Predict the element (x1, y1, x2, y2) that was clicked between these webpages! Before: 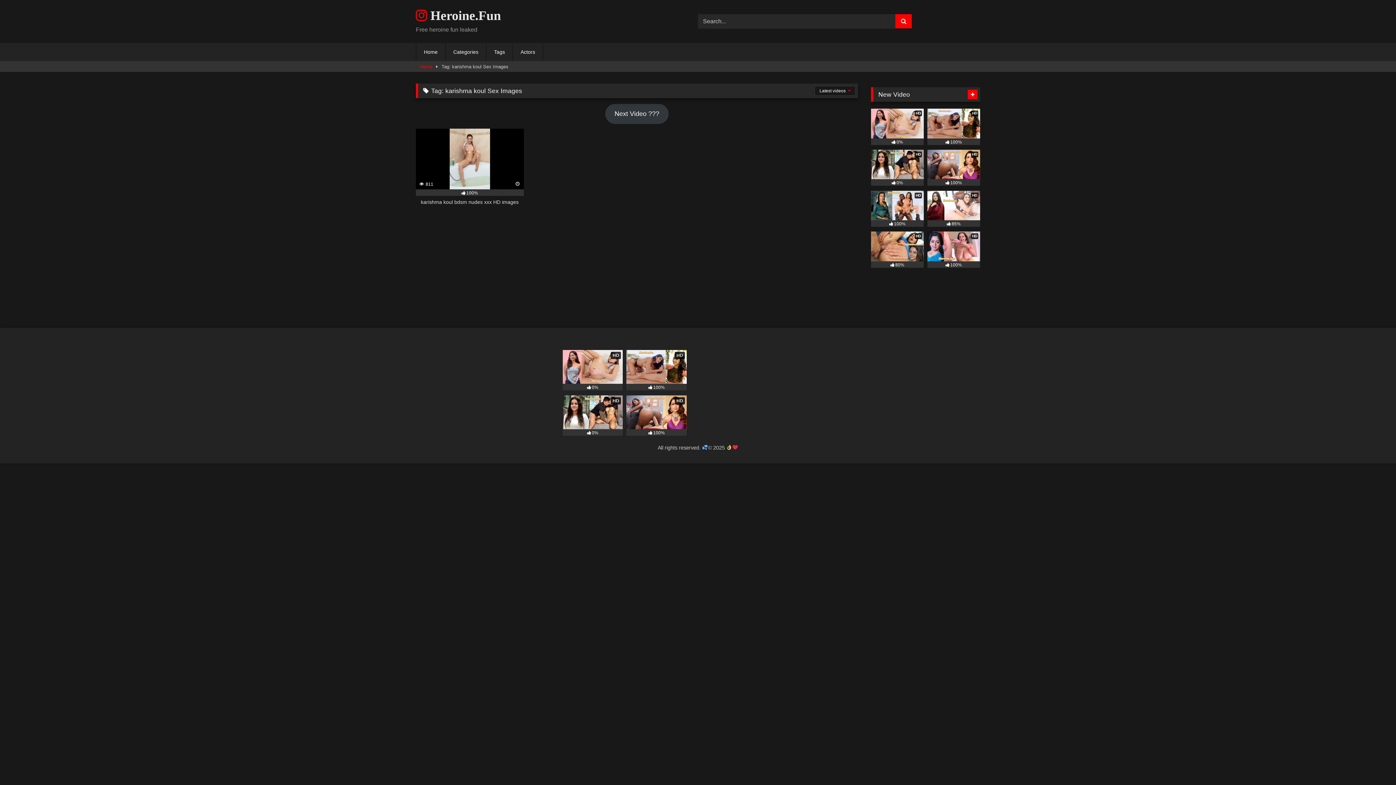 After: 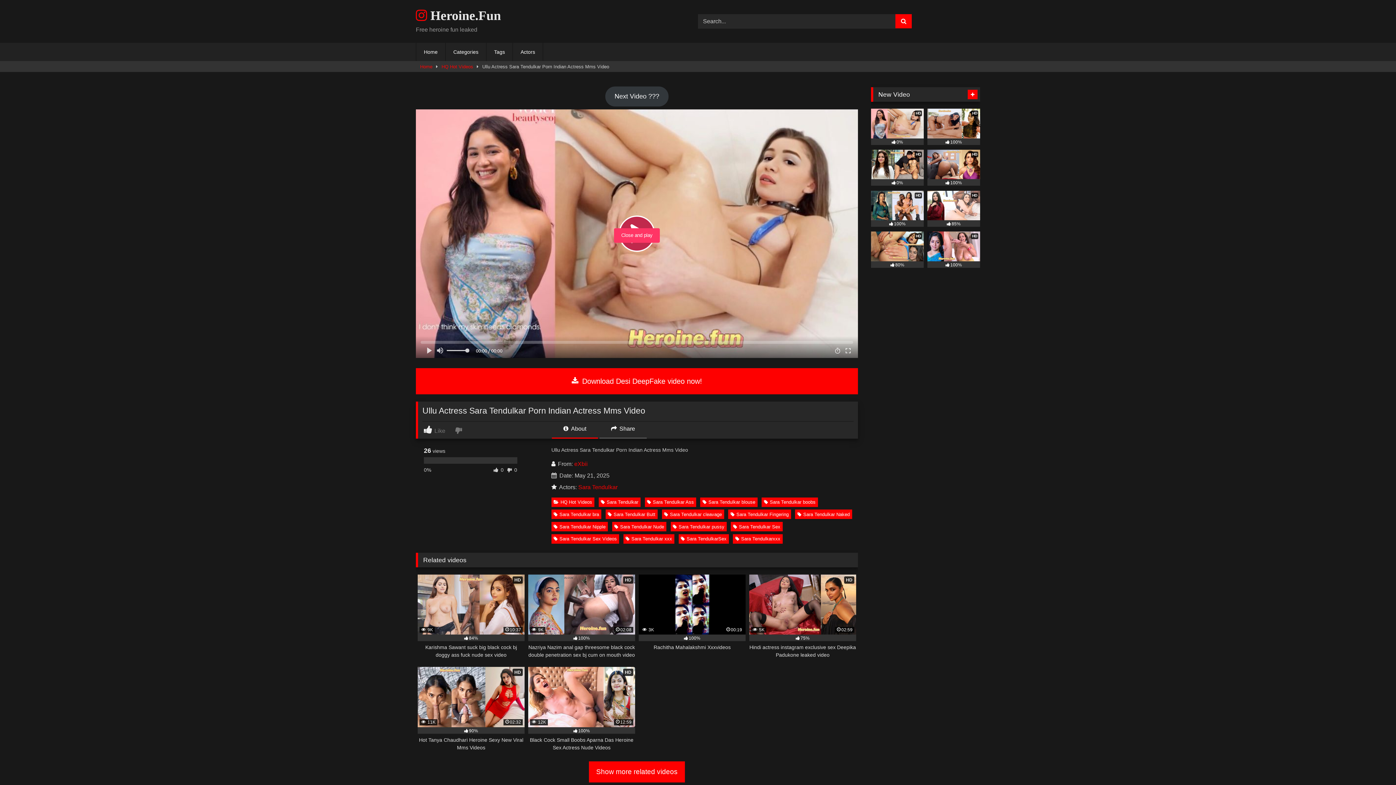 Action: bbox: (562, 350, 622, 390) label: HD
0%